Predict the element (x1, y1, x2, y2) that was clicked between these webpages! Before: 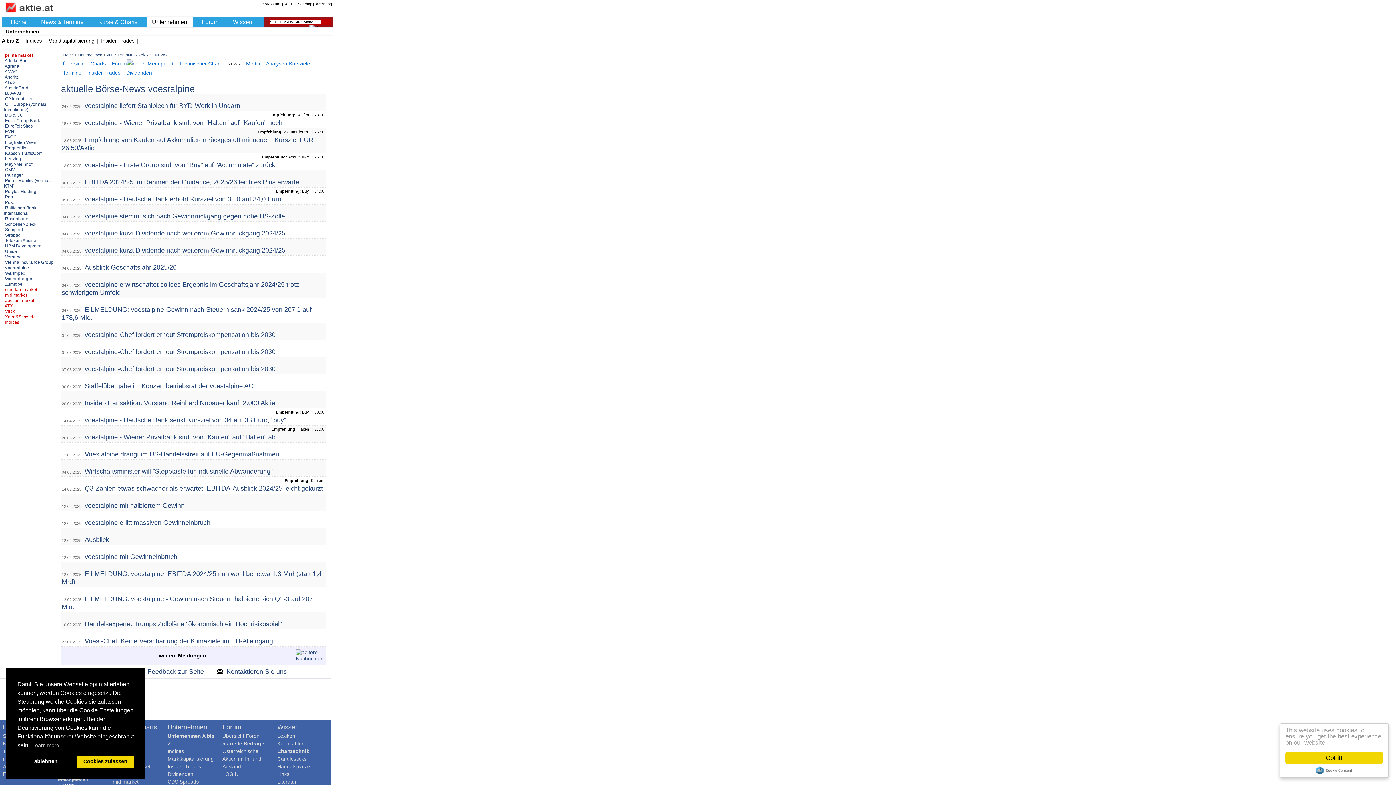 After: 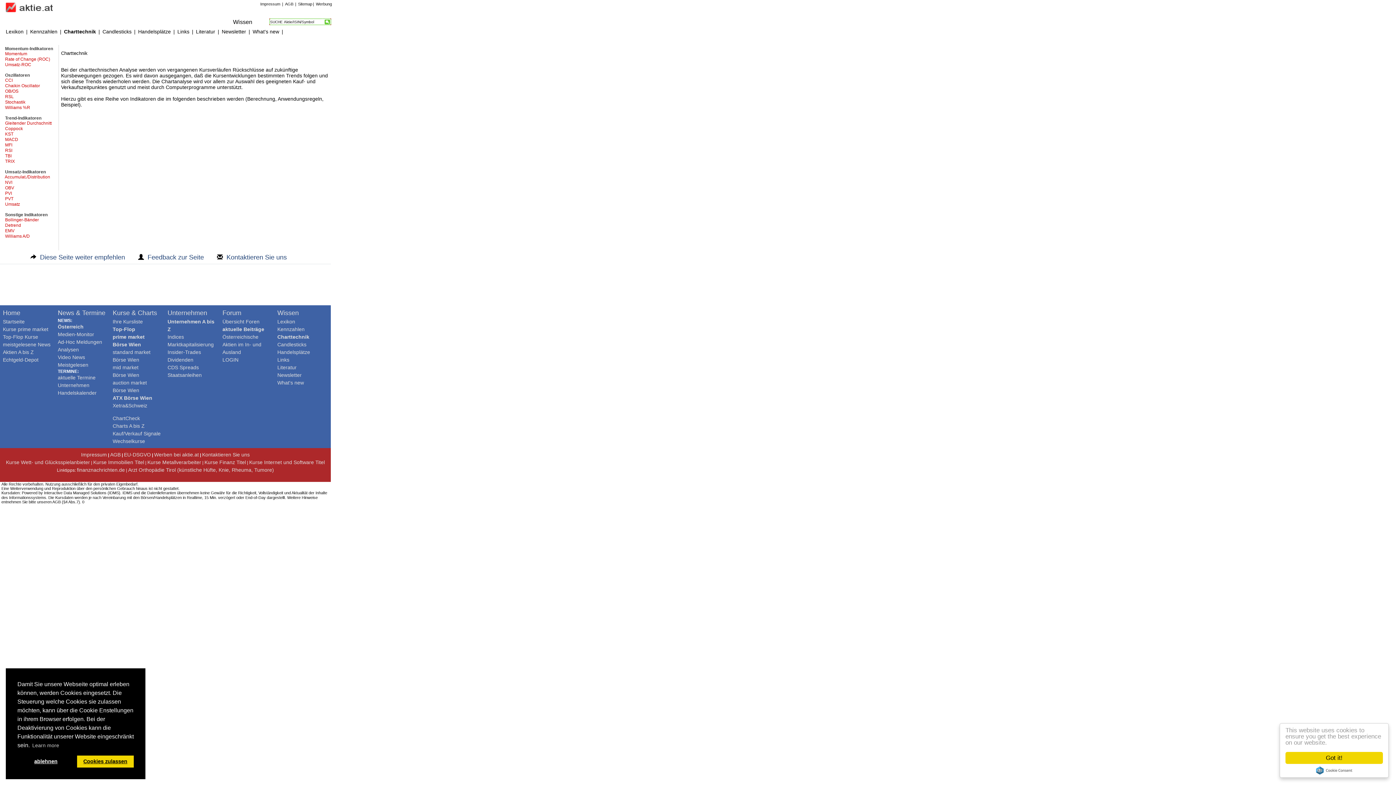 Action: label: Charttechnik bbox: (277, 748, 309, 754)